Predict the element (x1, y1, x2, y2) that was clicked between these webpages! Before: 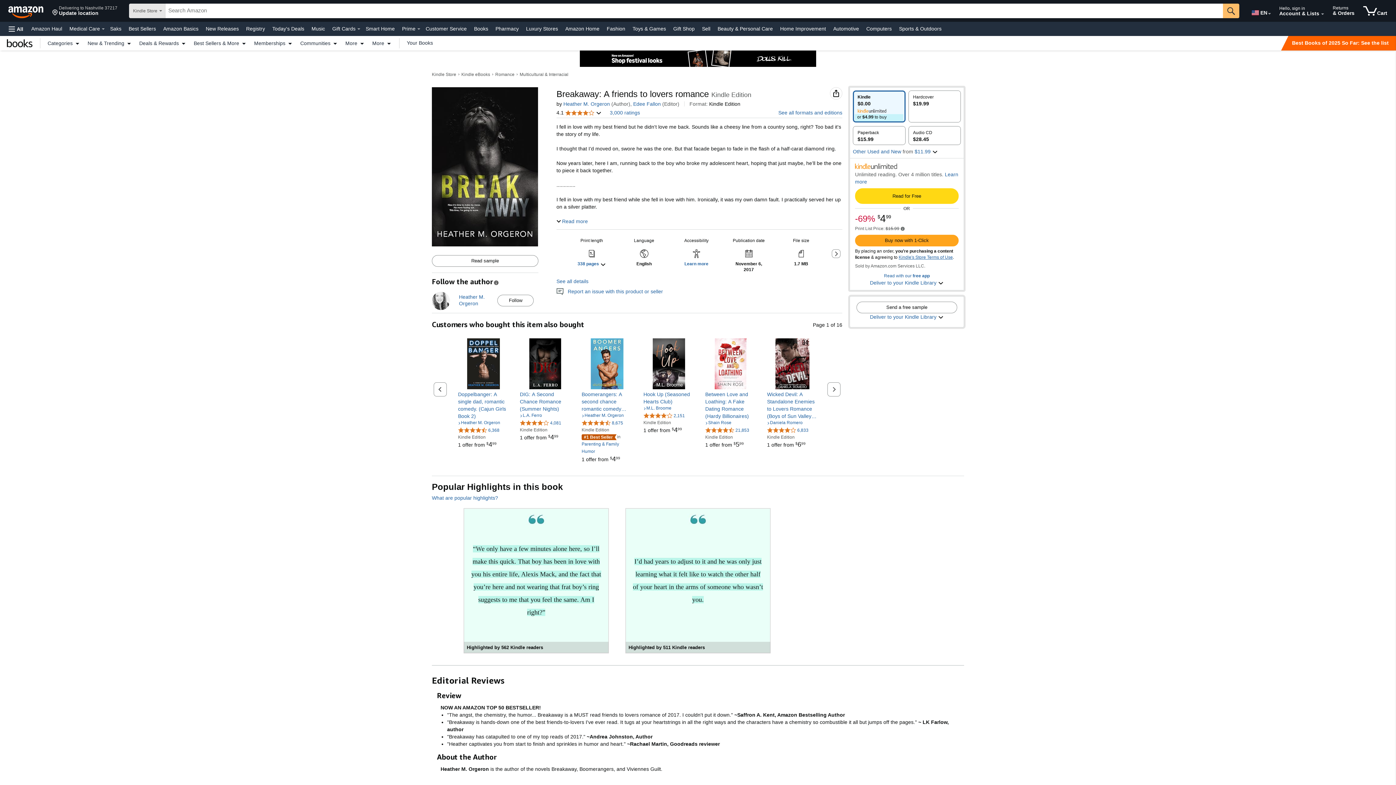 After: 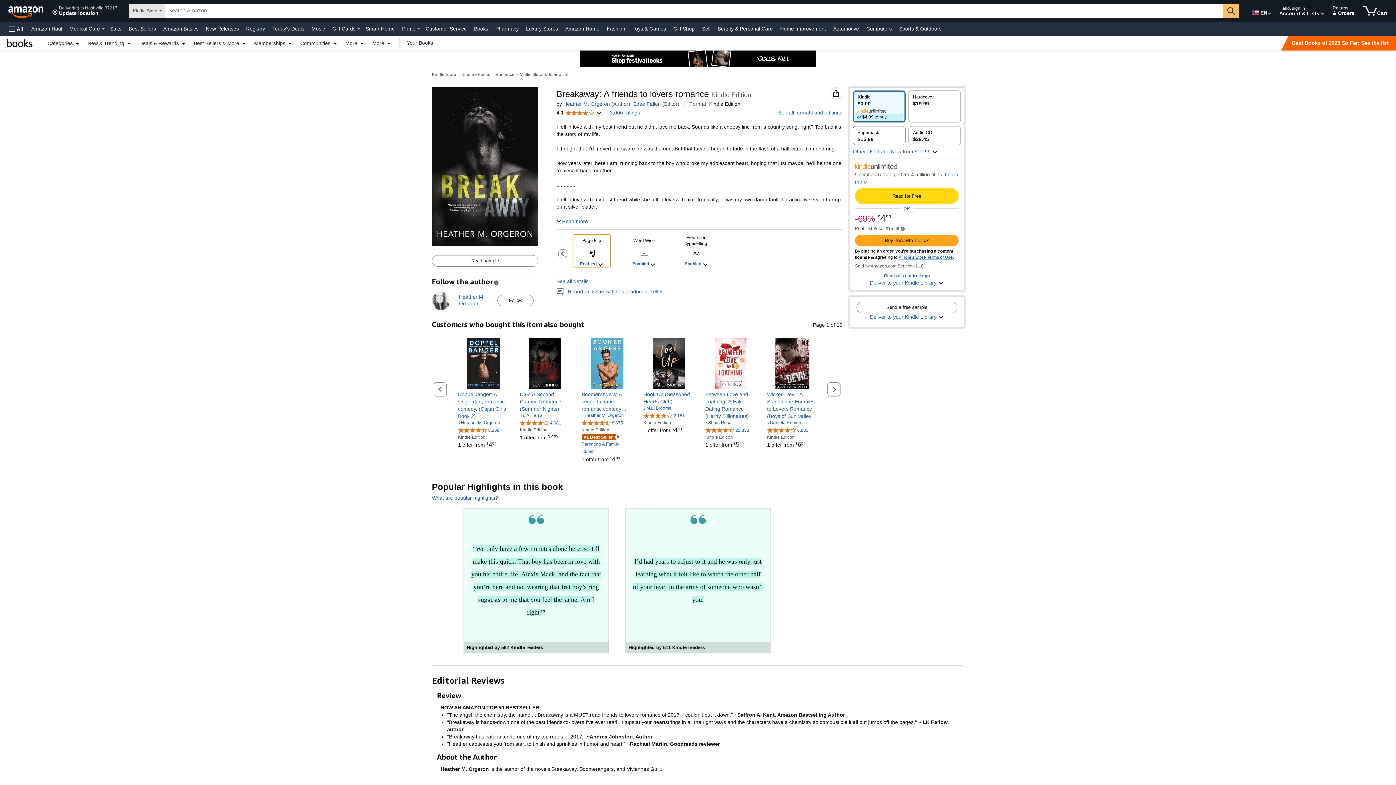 Action: bbox: (832, 249, 840, 258) label: Next slide of product details